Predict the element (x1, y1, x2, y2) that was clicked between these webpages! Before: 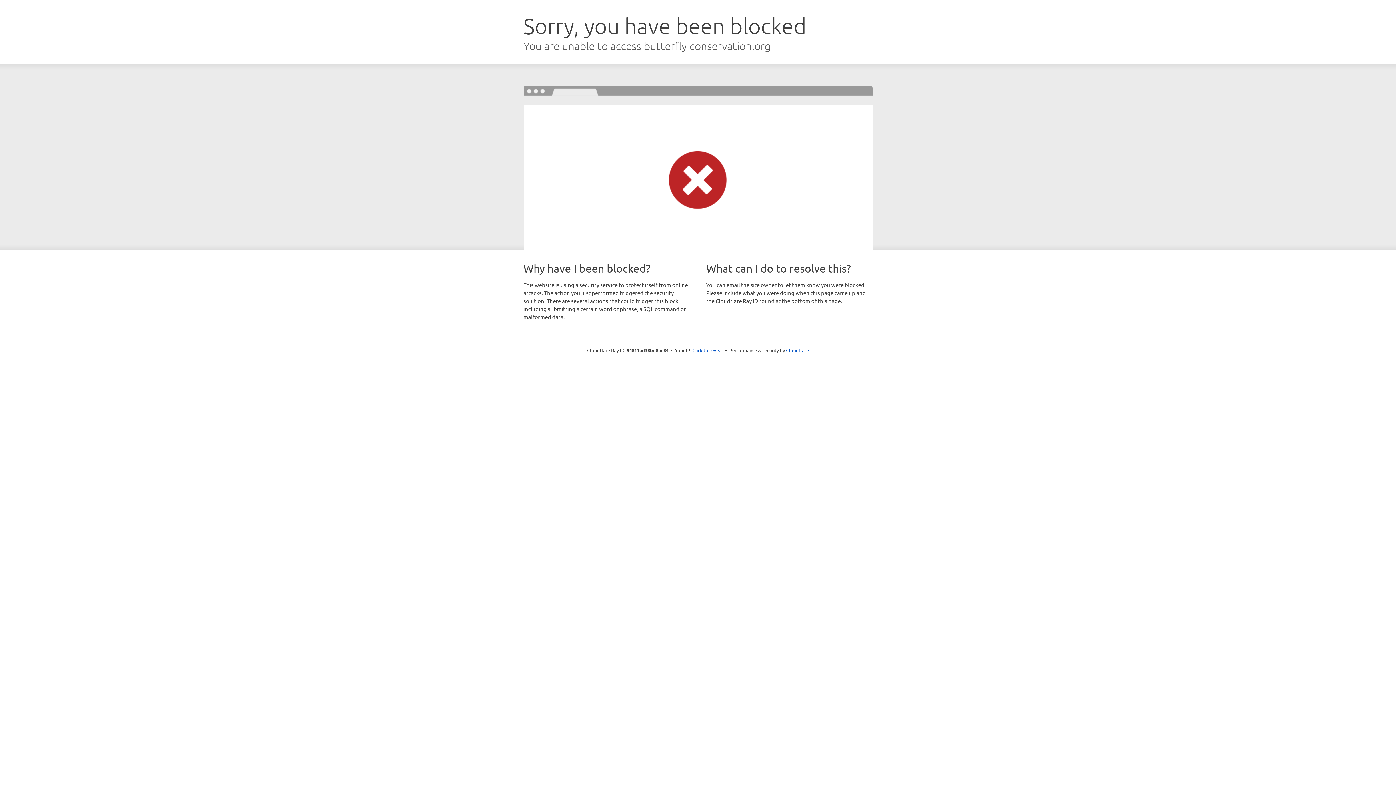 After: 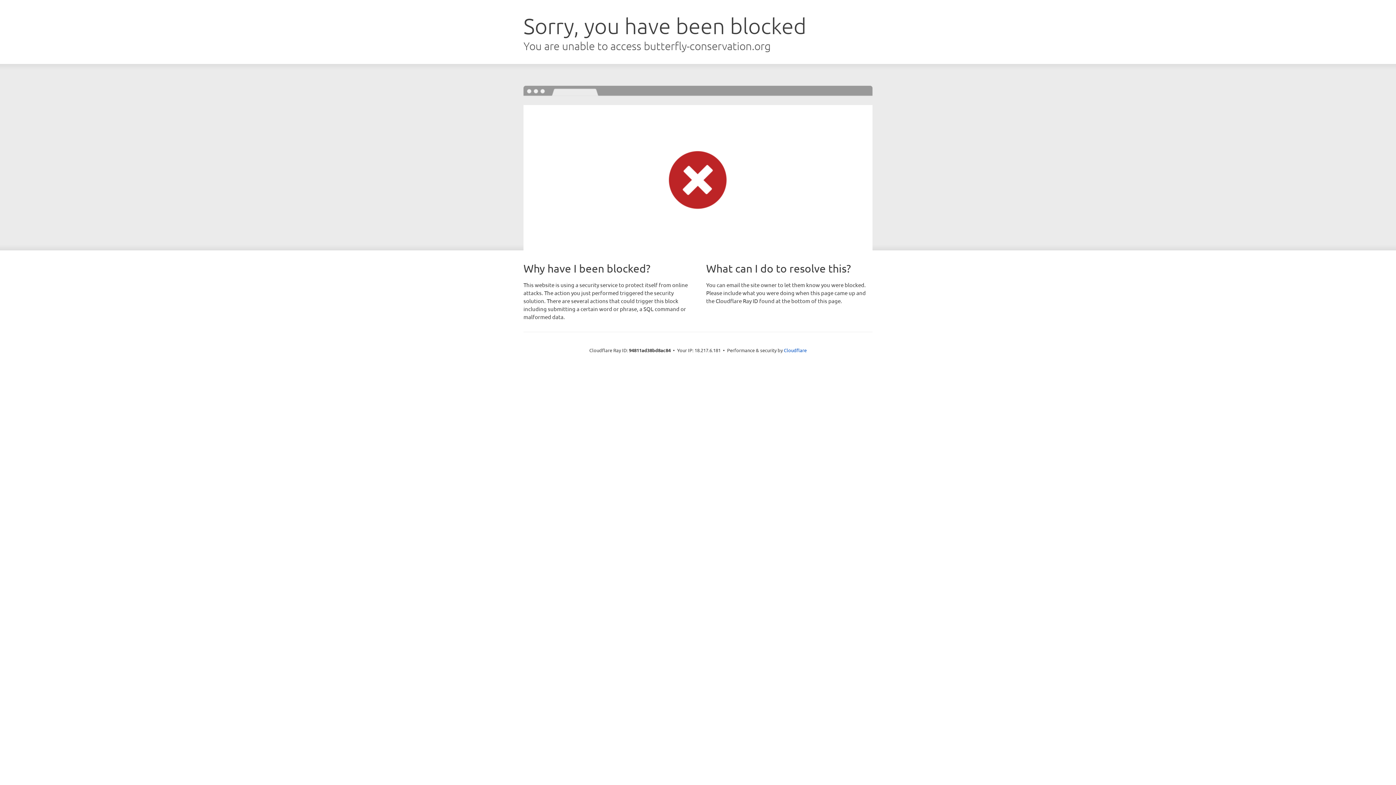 Action: bbox: (692, 346, 723, 353) label: Click to reveal